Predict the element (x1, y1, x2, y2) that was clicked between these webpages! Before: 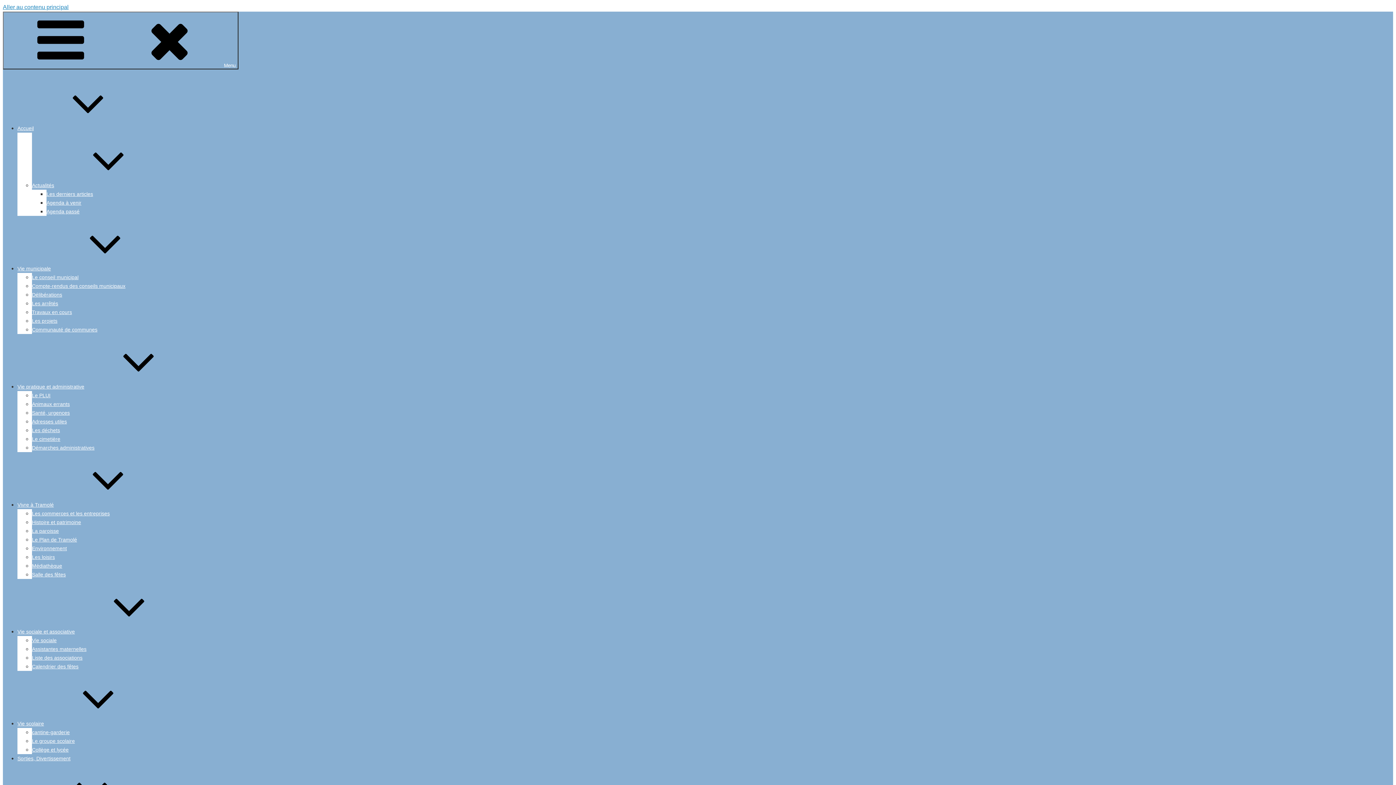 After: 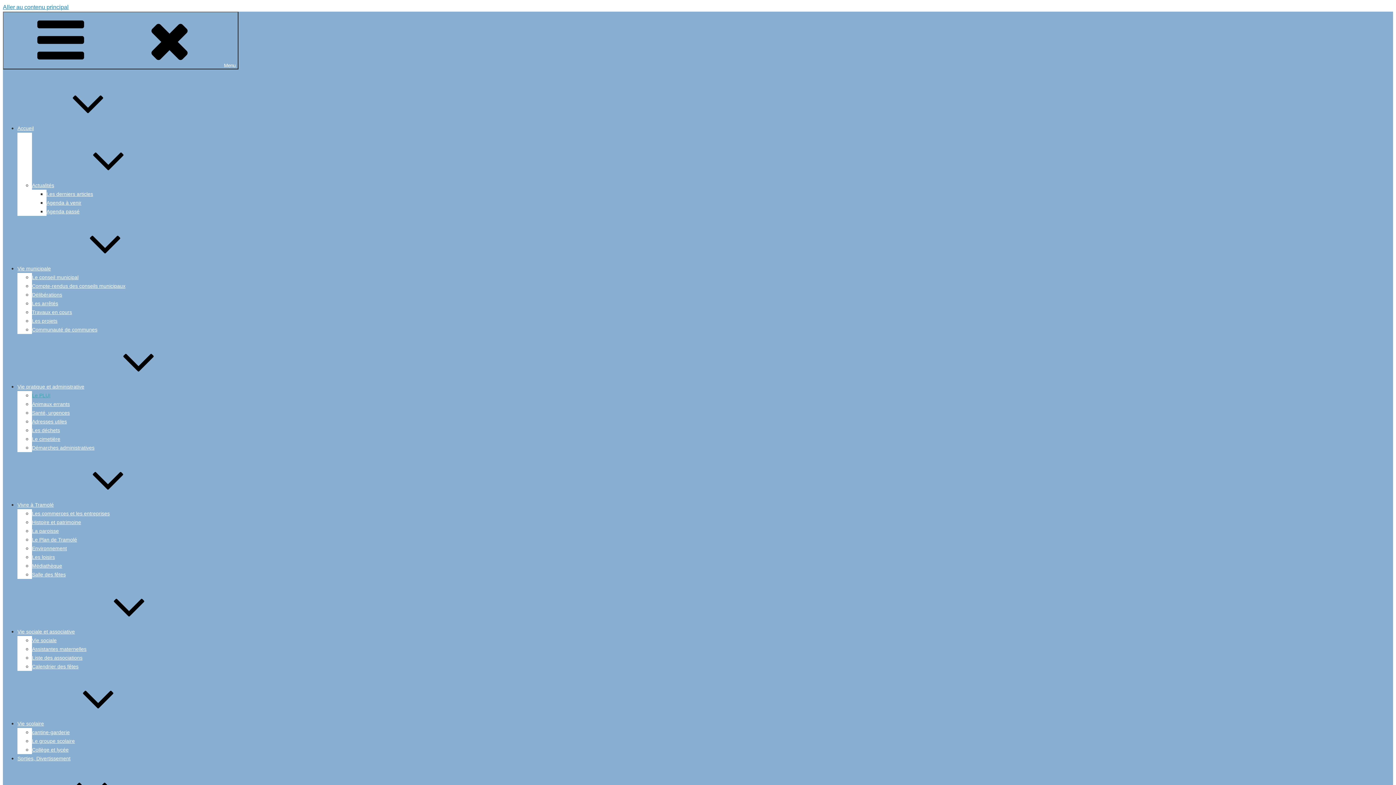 Action: bbox: (32, 392, 50, 398) label: Le PLUI